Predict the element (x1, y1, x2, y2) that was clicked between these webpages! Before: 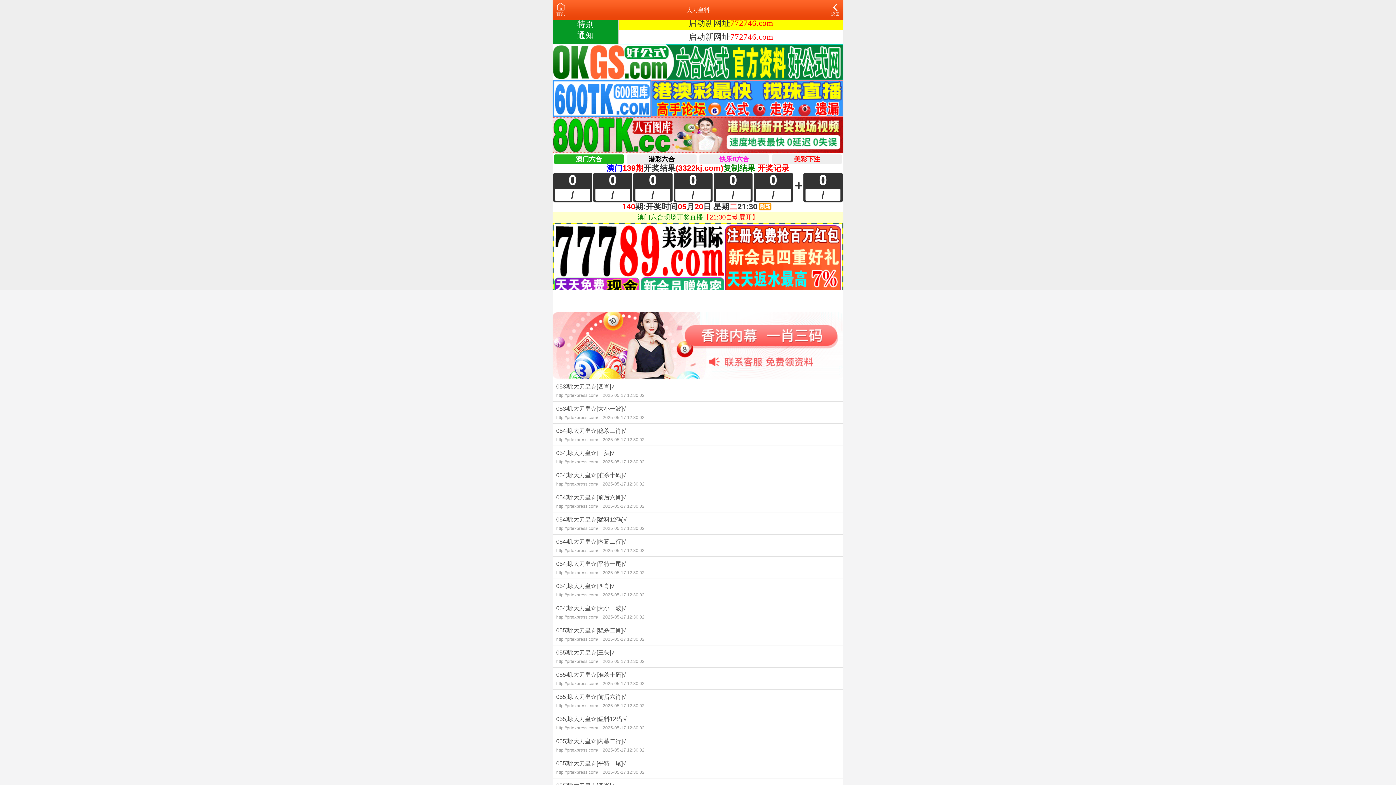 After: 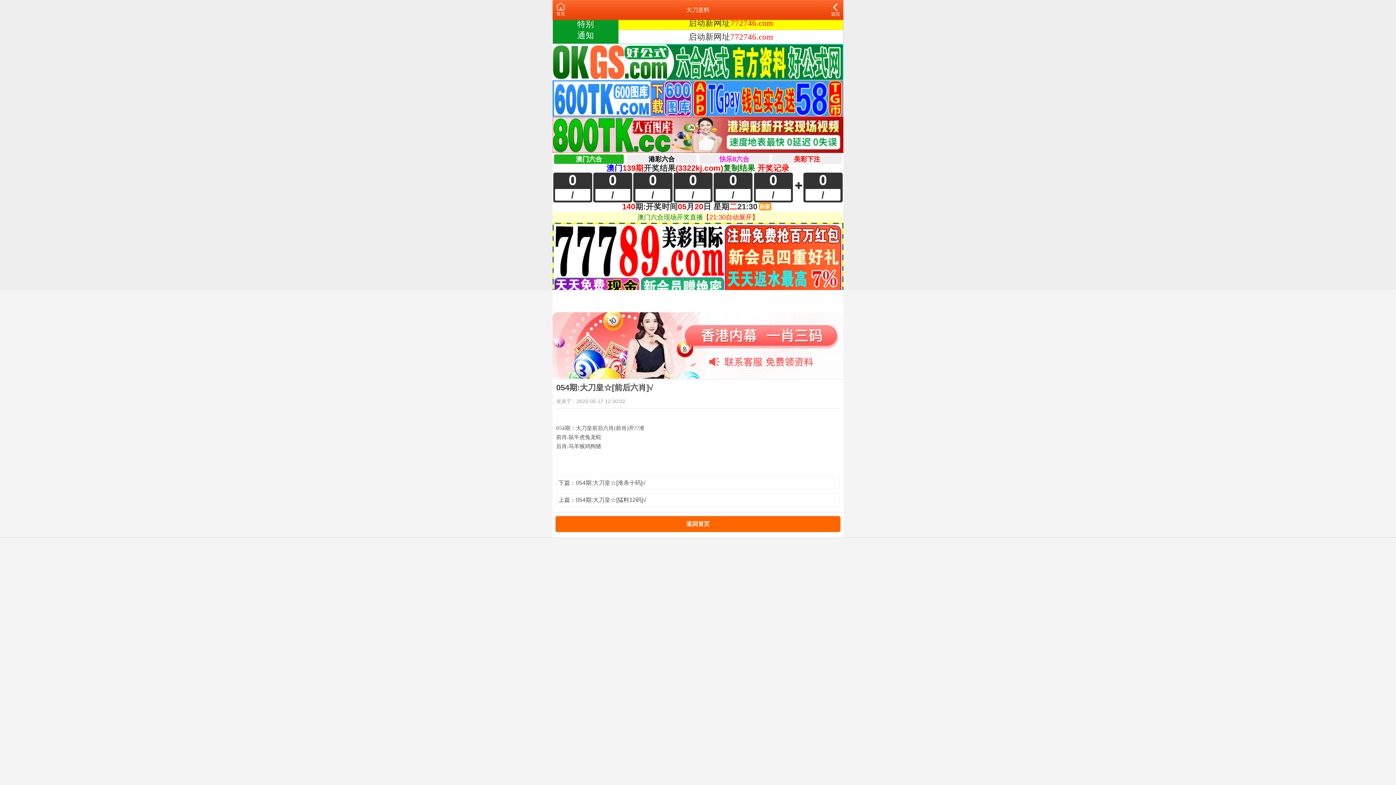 Action: label: 054期:大刀皇☆[前后六肖]√
http://prtexpress.com/ 2025-05-17 12:30:02 bbox: (552, 490, 843, 512)